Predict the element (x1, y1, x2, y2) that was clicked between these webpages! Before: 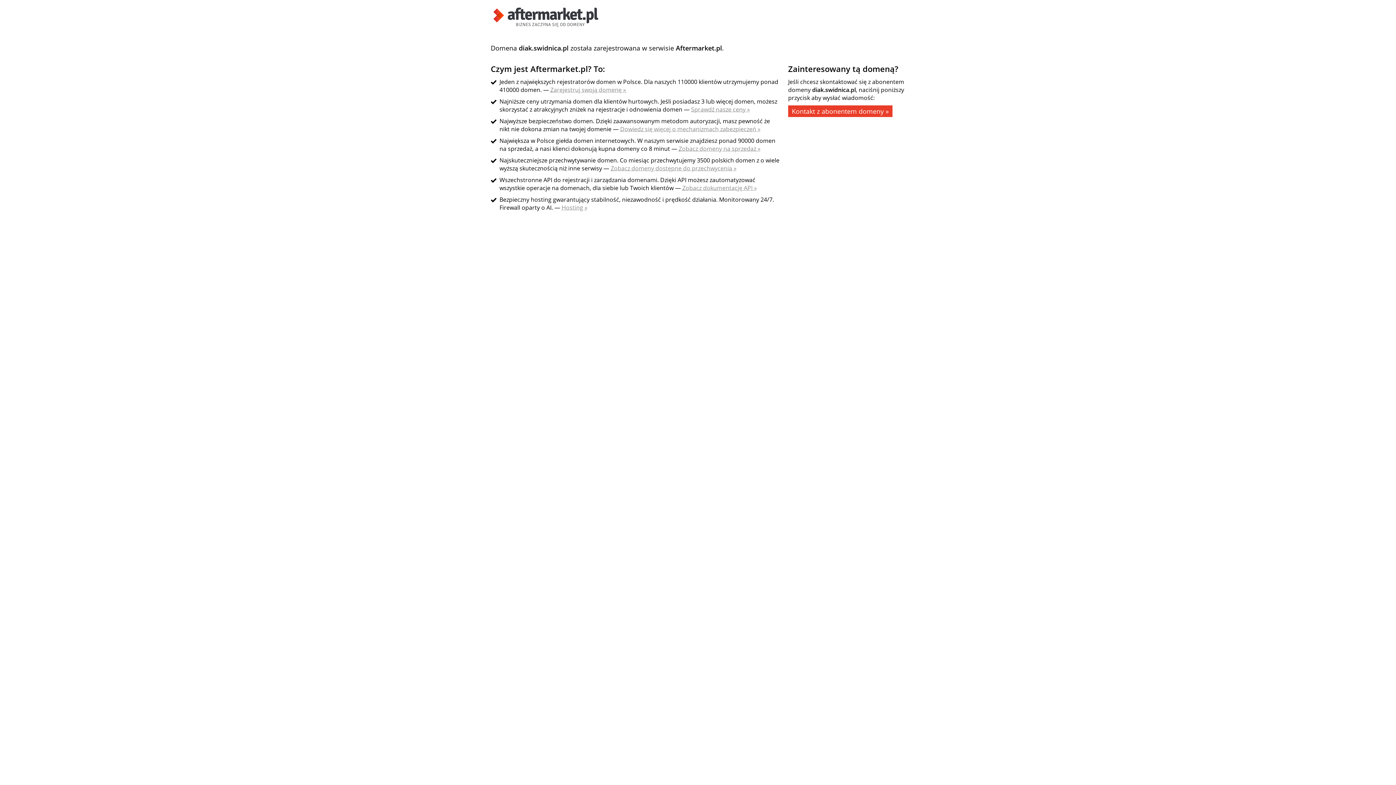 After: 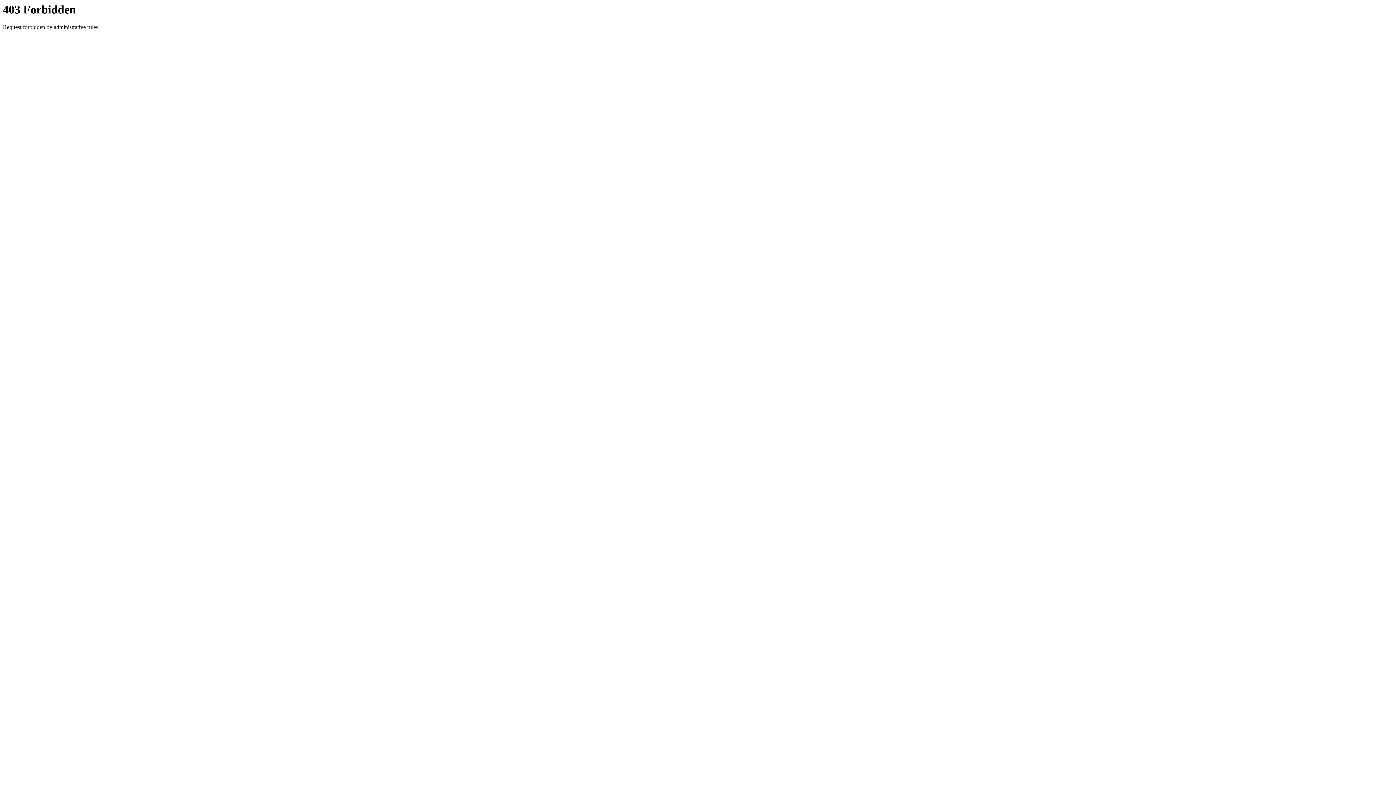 Action: bbox: (610, 164, 736, 172) label: Zobacz domeny dostępne do przechwycenia »